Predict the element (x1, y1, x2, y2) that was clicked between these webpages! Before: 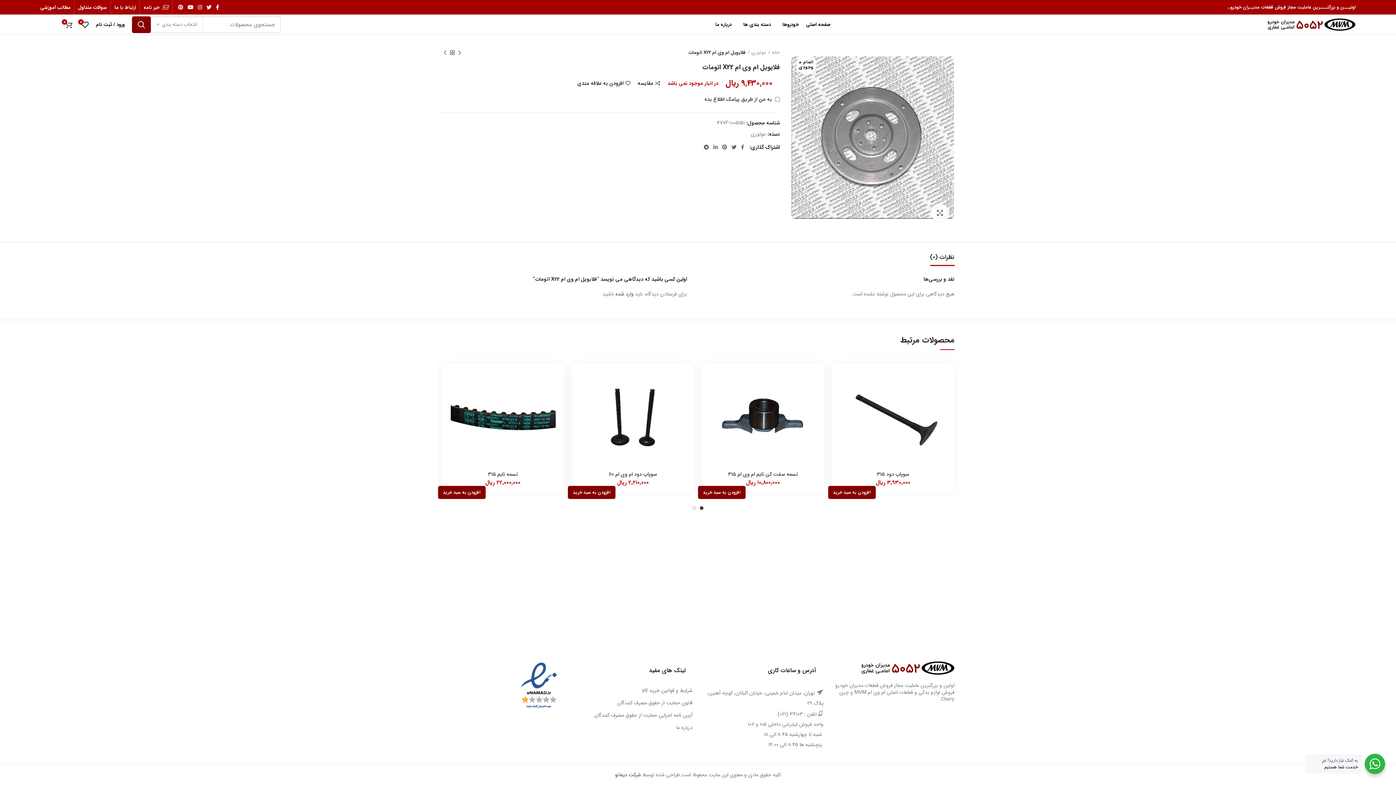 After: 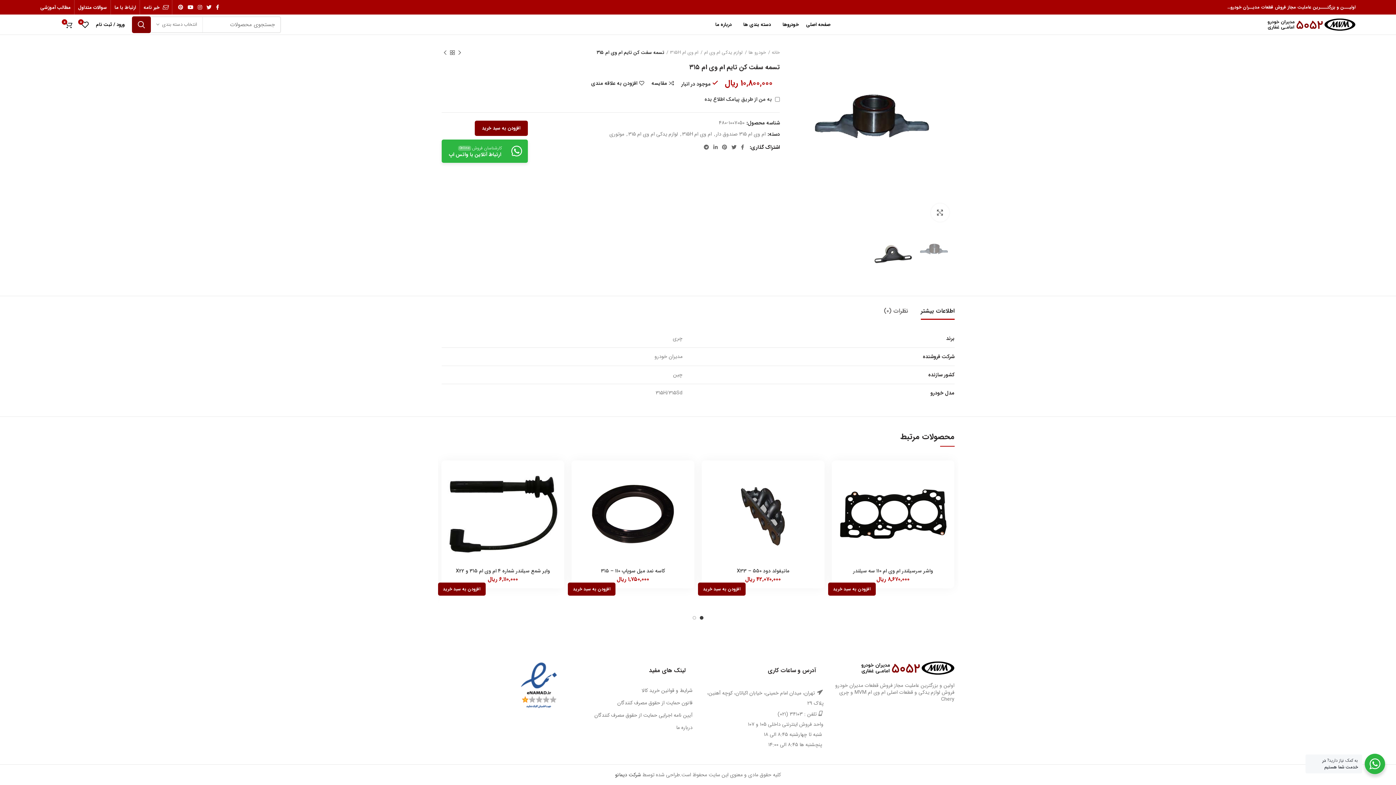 Action: label: تسمه سفت کن تایم ام وی ام ۳۱۵ bbox: (705, 471, 821, 477)